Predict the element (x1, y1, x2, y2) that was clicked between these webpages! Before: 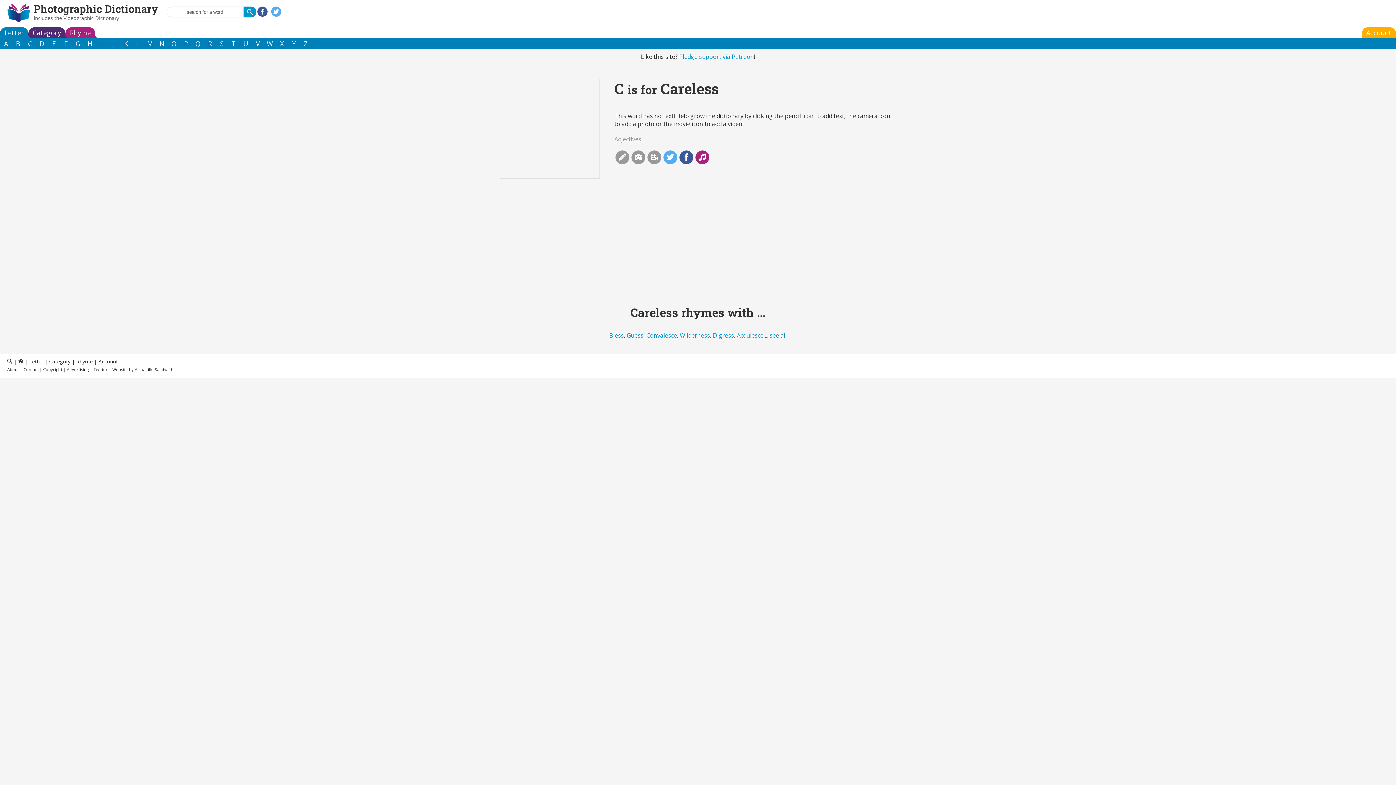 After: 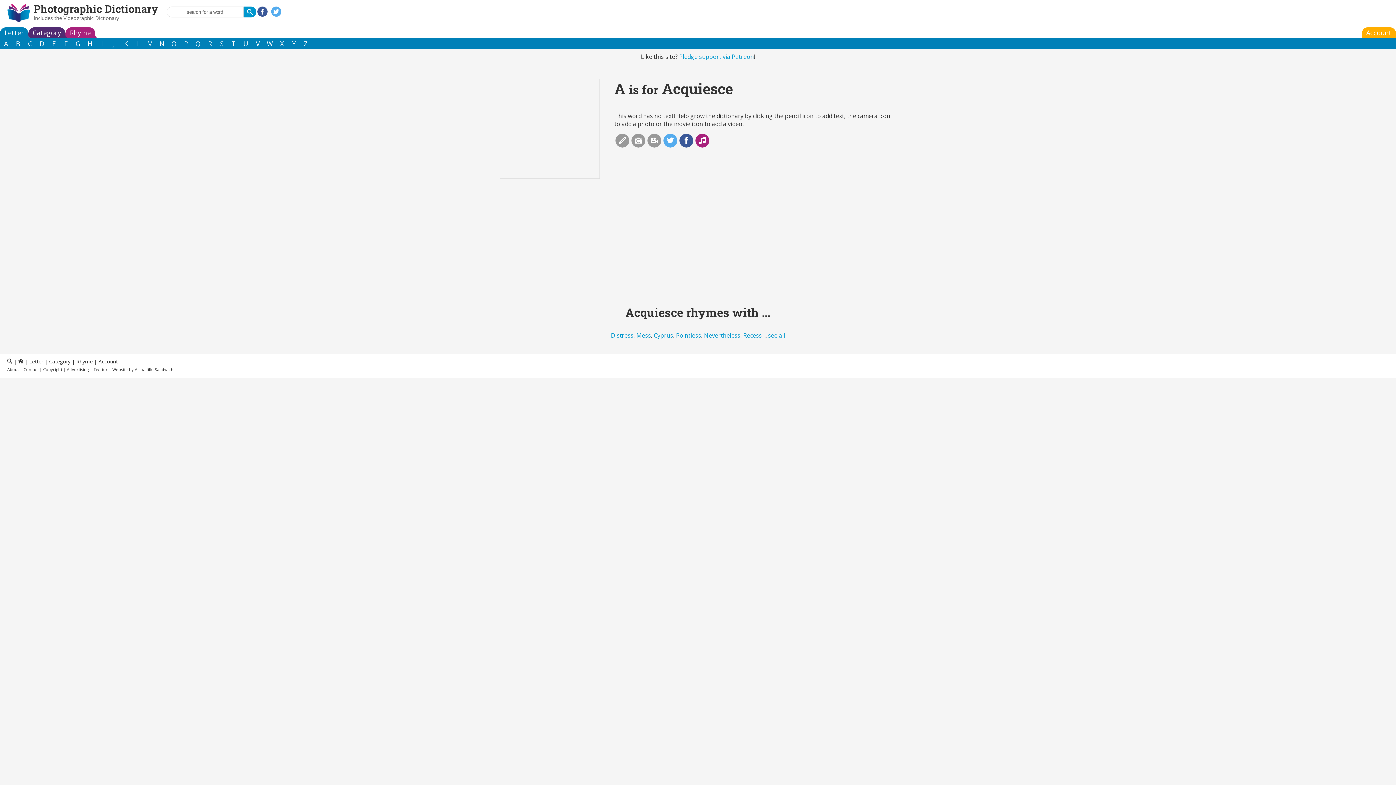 Action: label: Acquiesce bbox: (737, 331, 763, 339)